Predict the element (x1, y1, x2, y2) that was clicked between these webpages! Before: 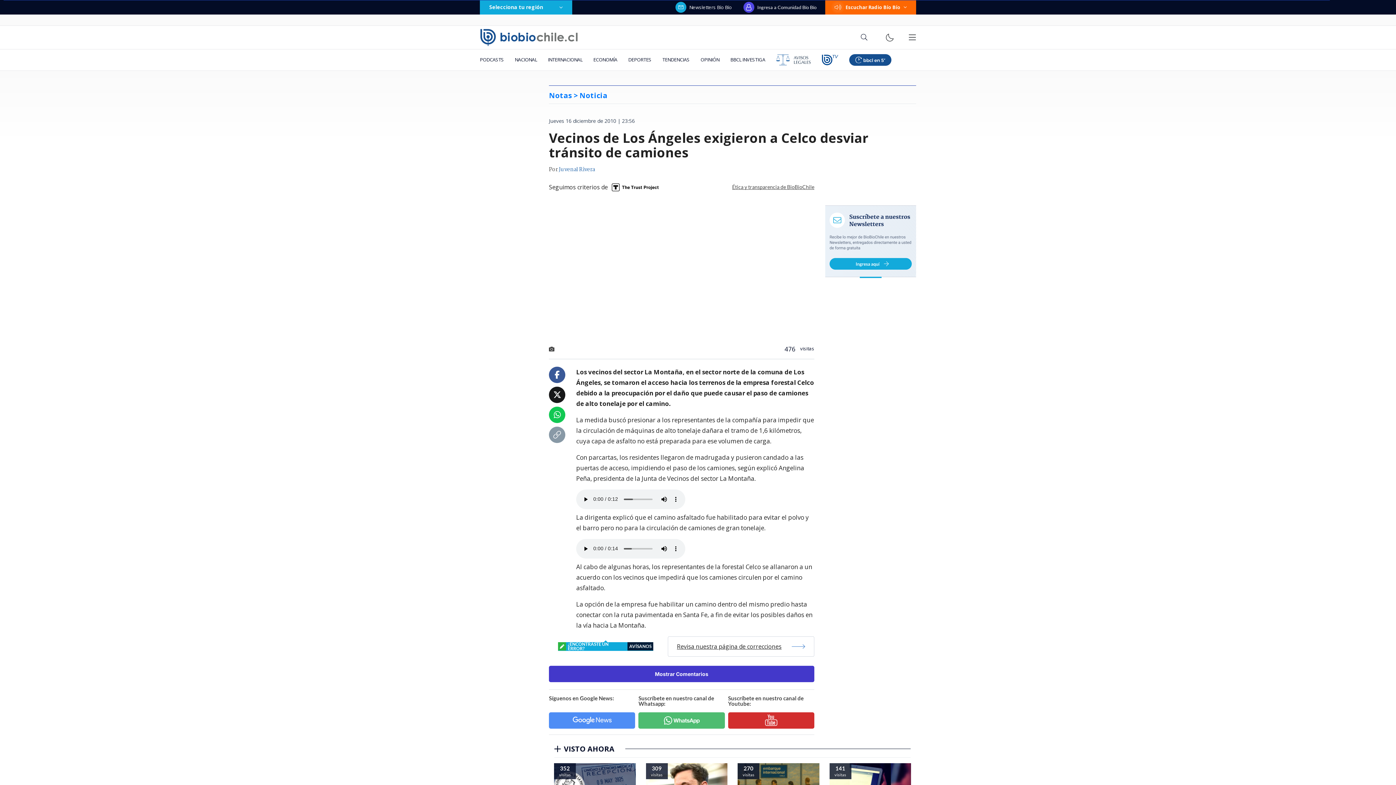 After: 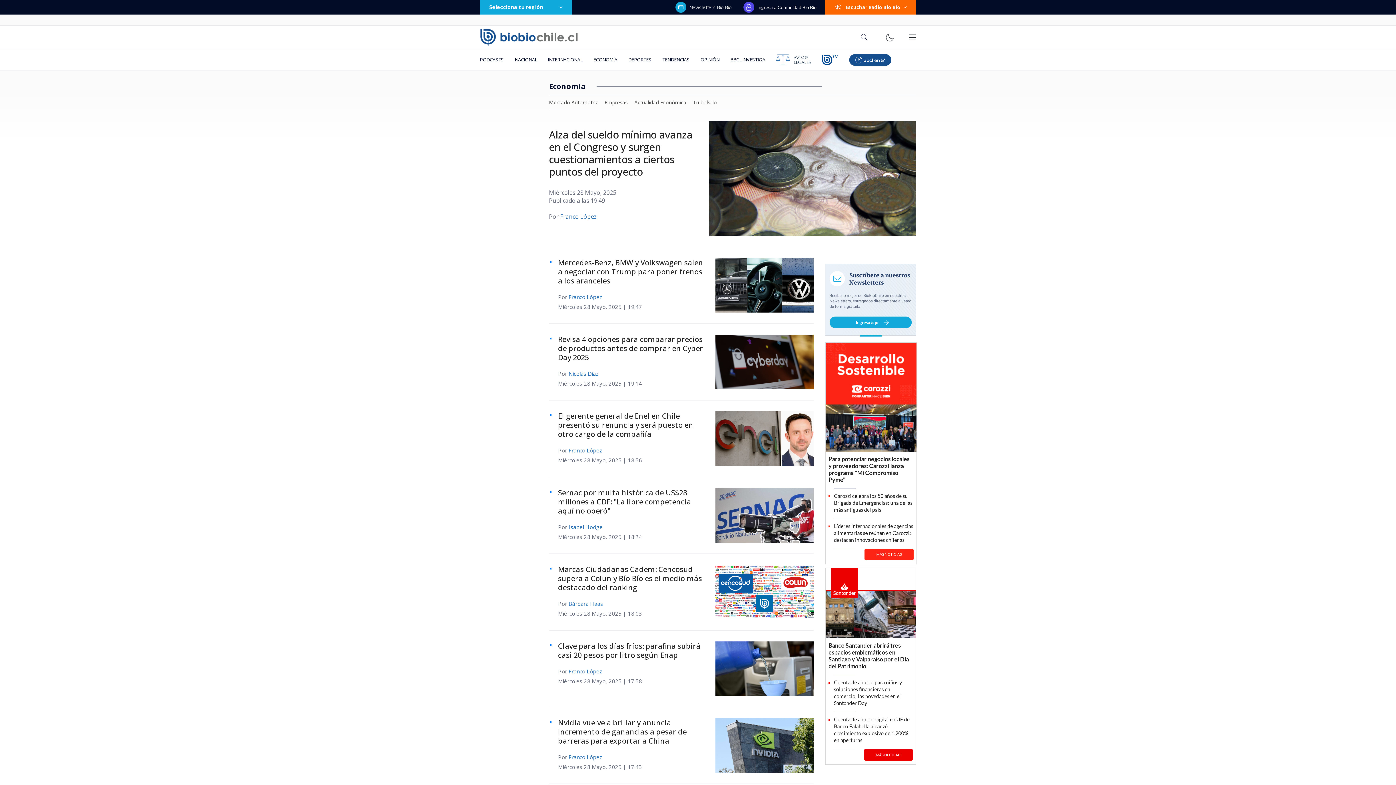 Action: bbox: (588, 49, 622, 70) label: ECONOMÍA